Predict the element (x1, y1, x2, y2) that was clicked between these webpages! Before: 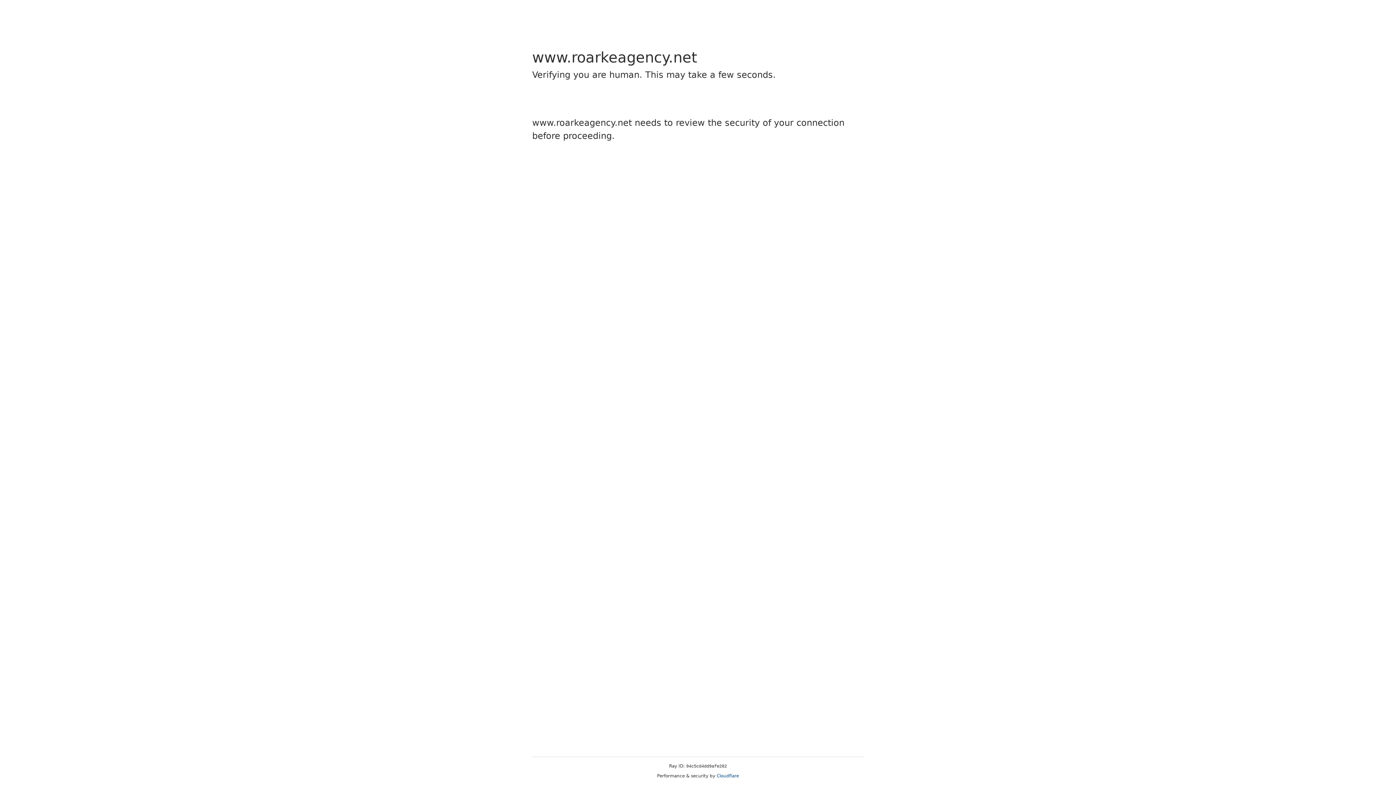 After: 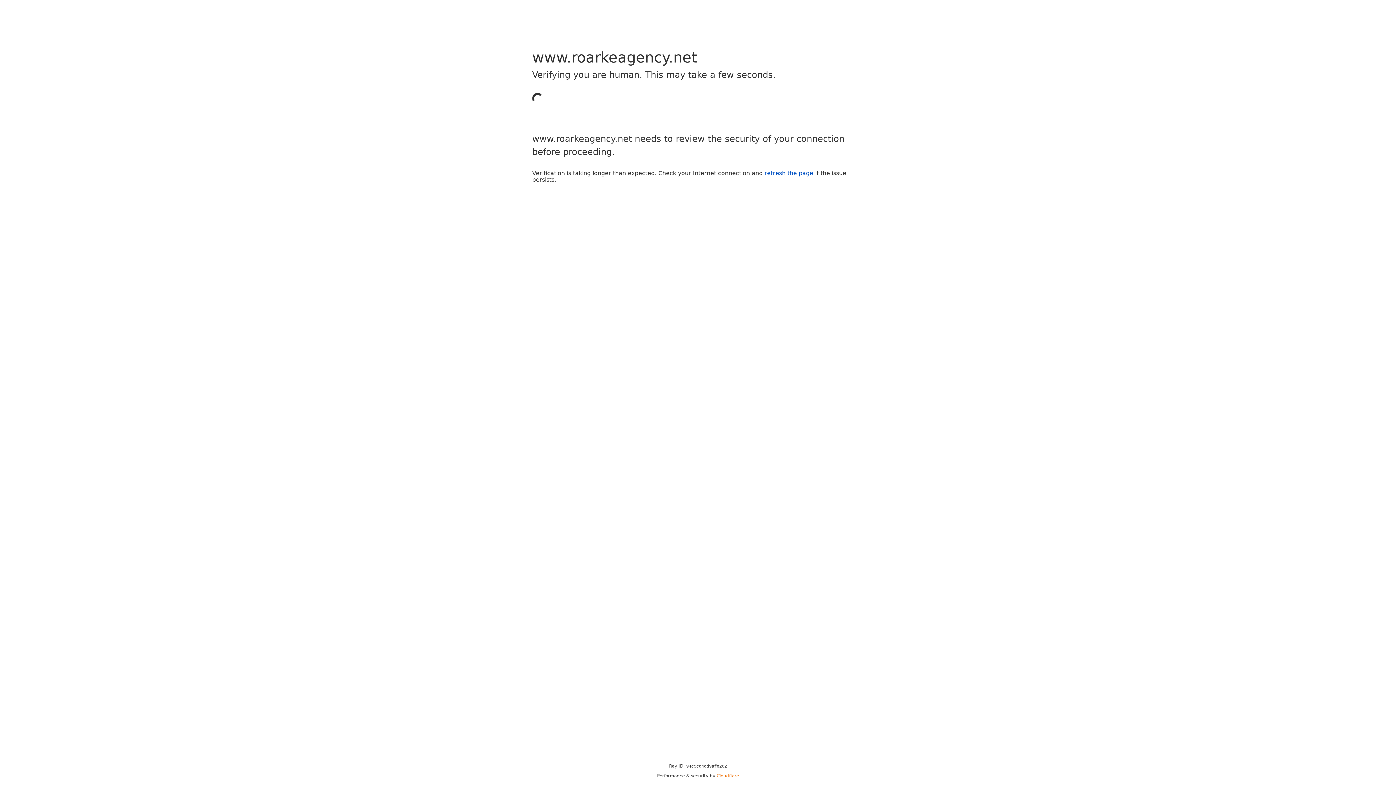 Action: bbox: (716, 773, 739, 778) label: Cloudflare